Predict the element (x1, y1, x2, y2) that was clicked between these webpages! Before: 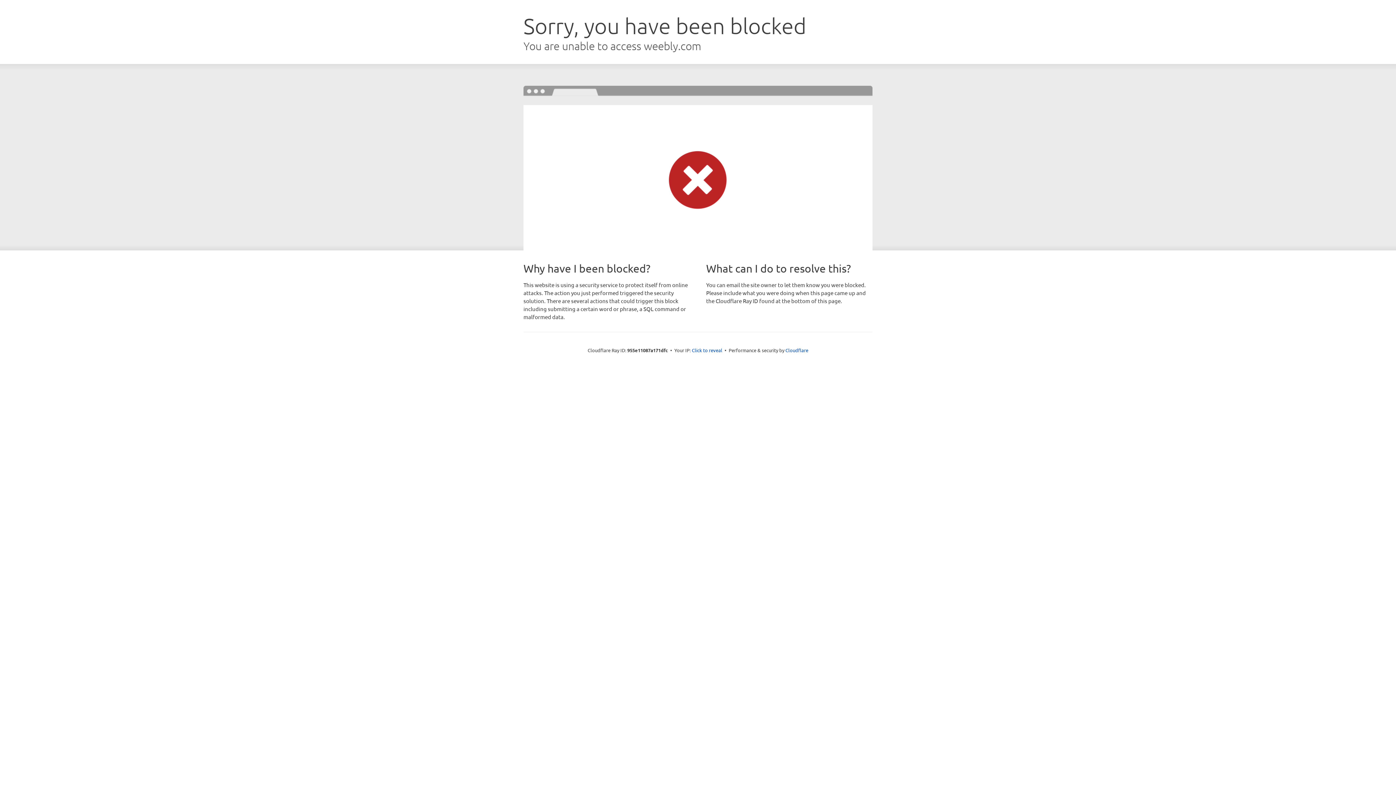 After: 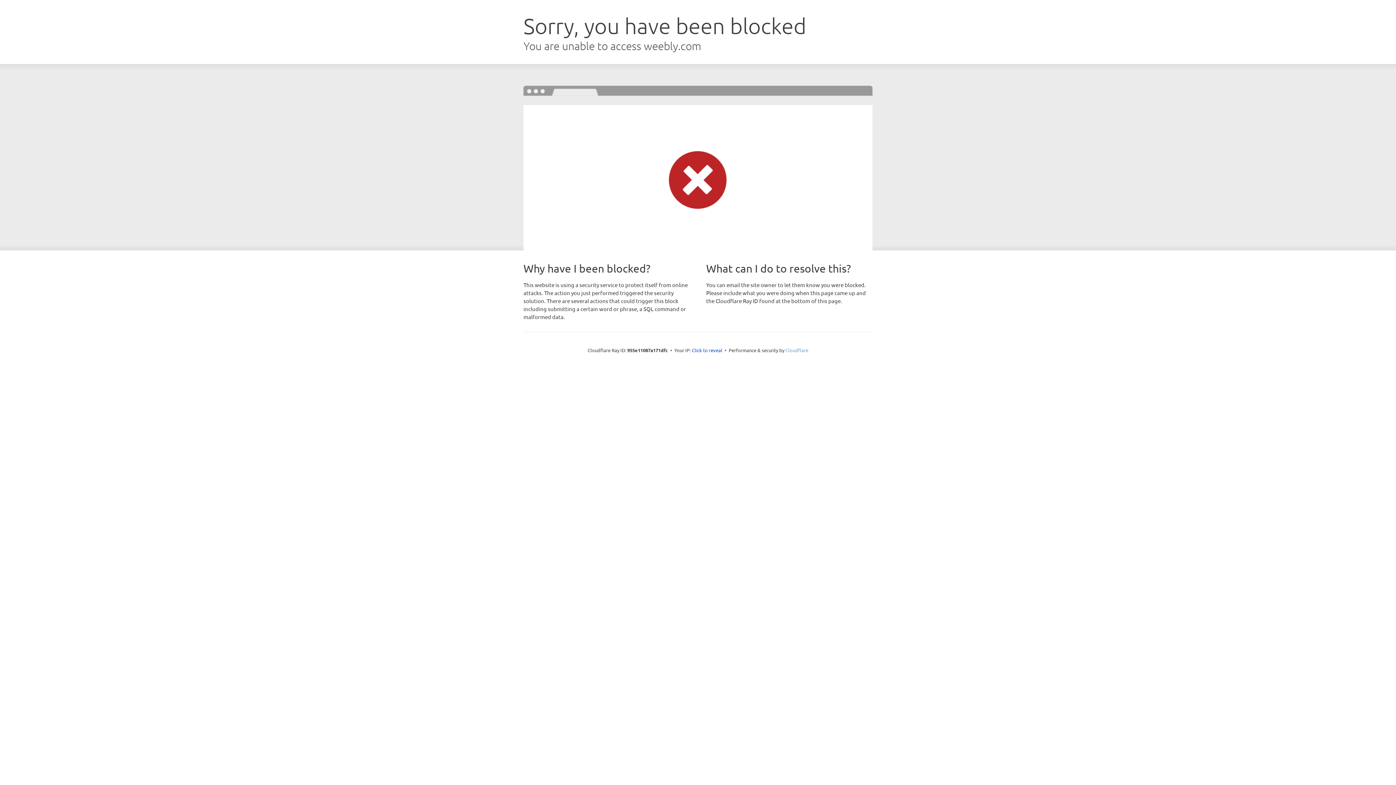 Action: label: Cloudflare bbox: (785, 347, 808, 353)